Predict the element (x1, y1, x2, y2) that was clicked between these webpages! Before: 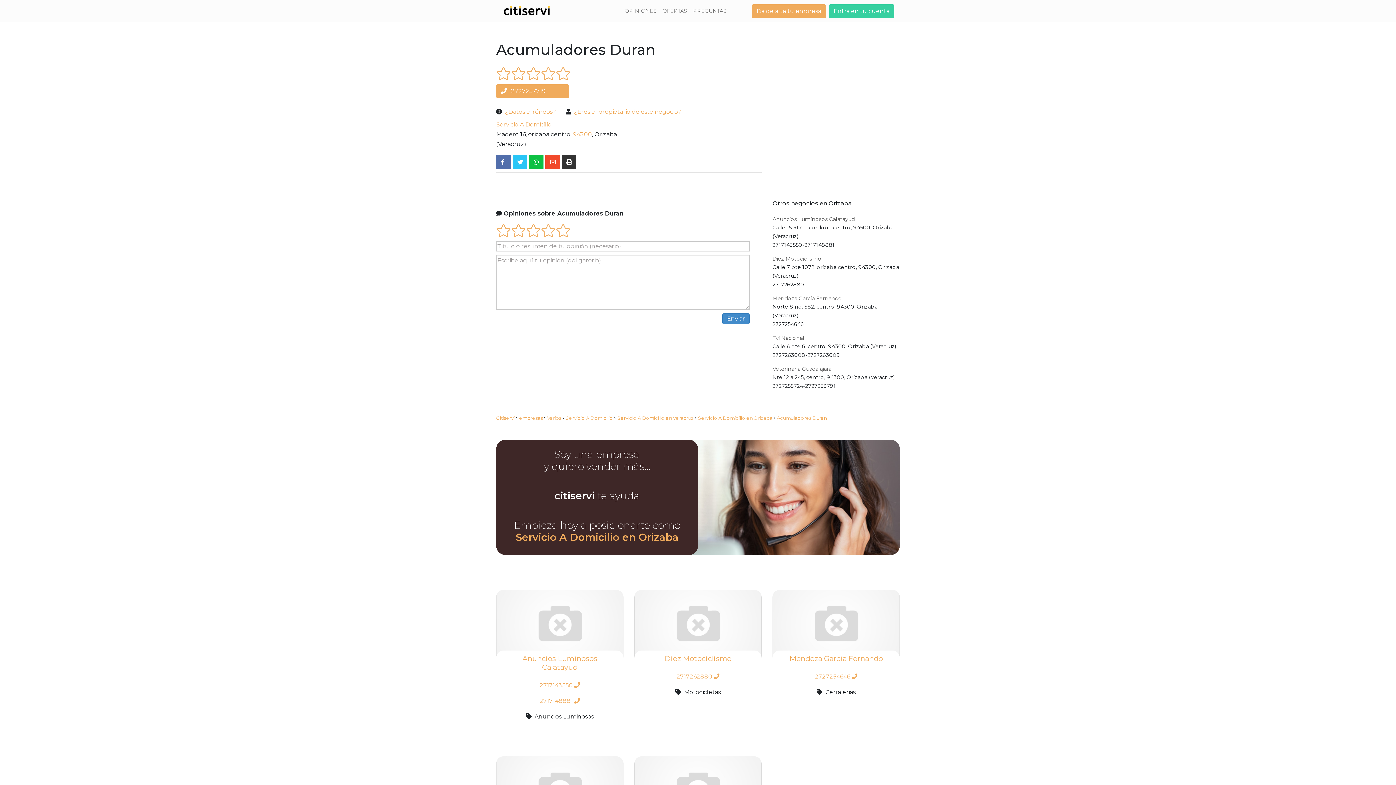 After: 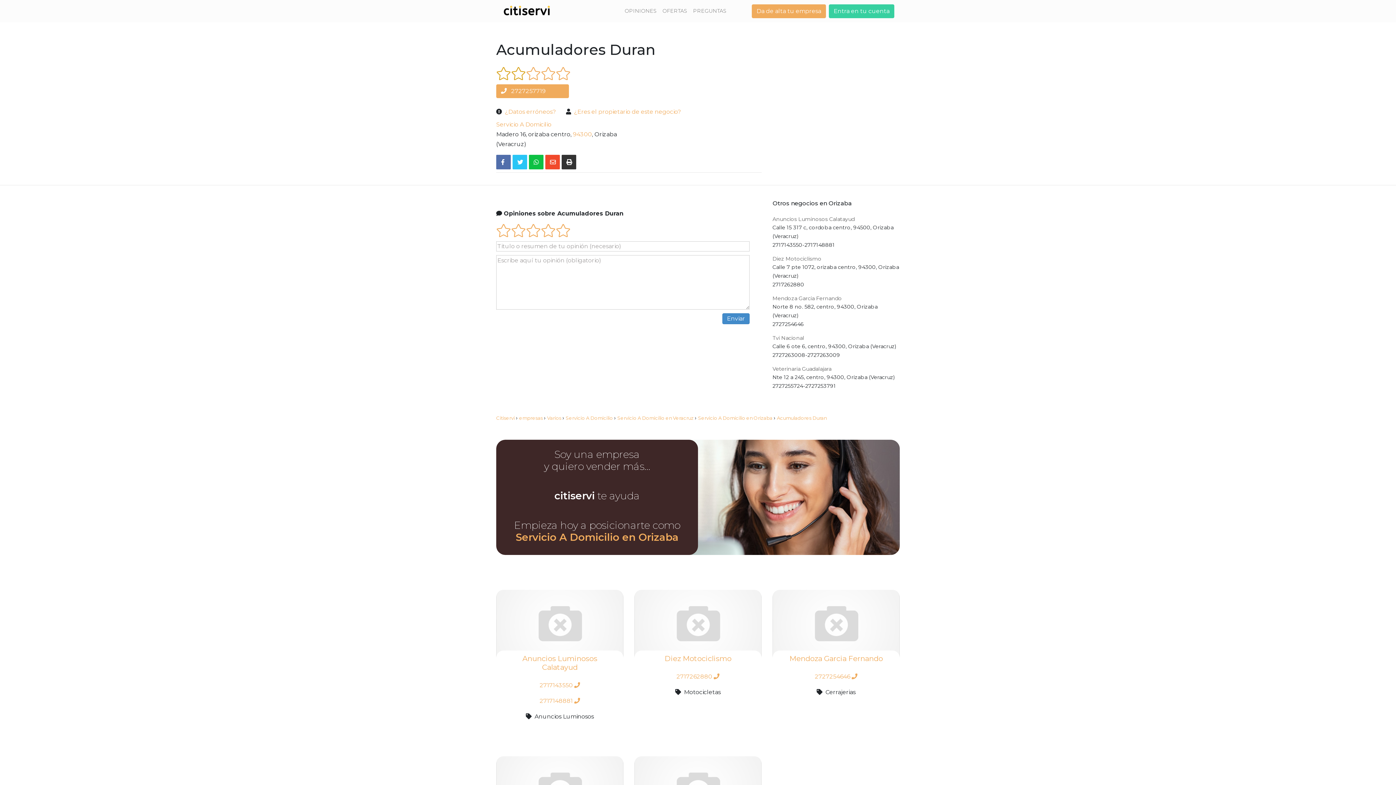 Action: bbox: (511, 66, 526, 80)